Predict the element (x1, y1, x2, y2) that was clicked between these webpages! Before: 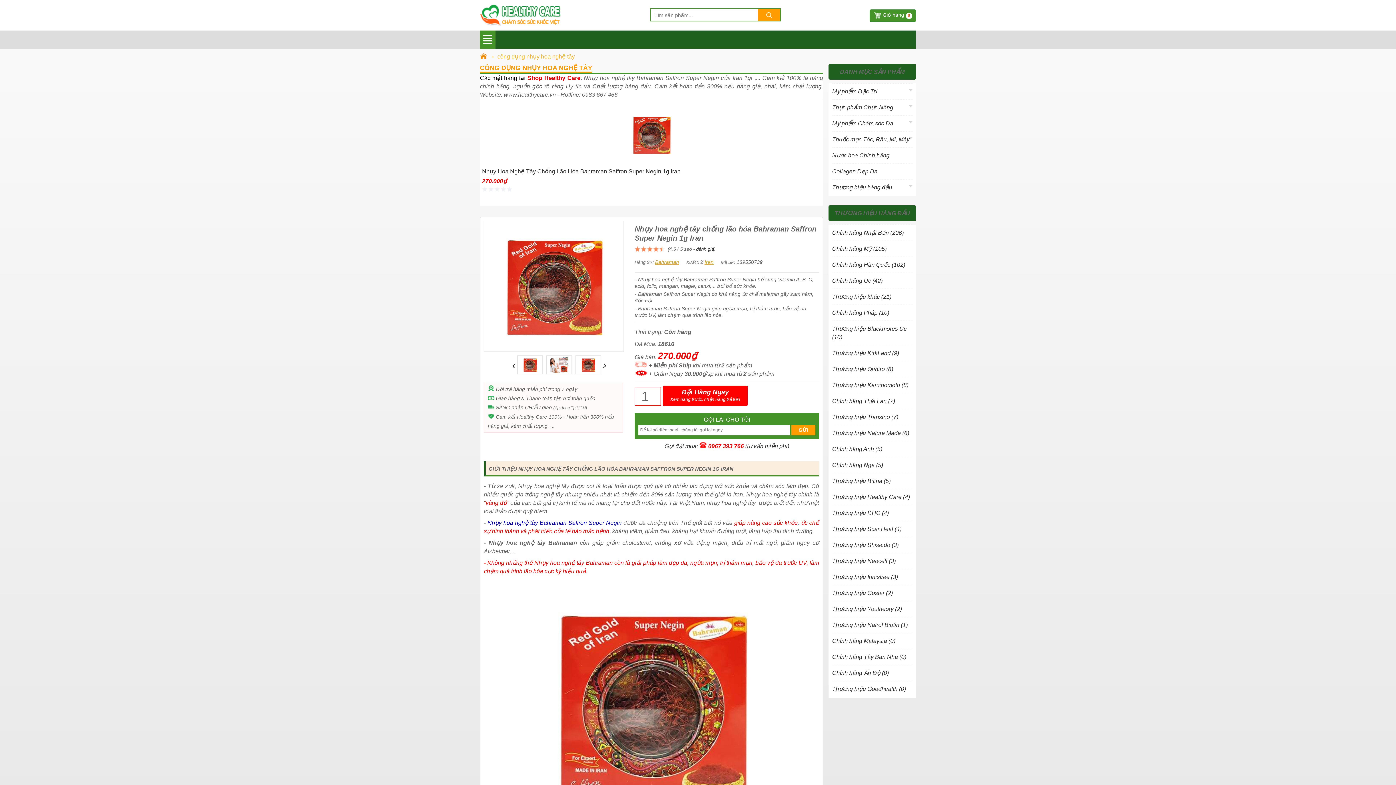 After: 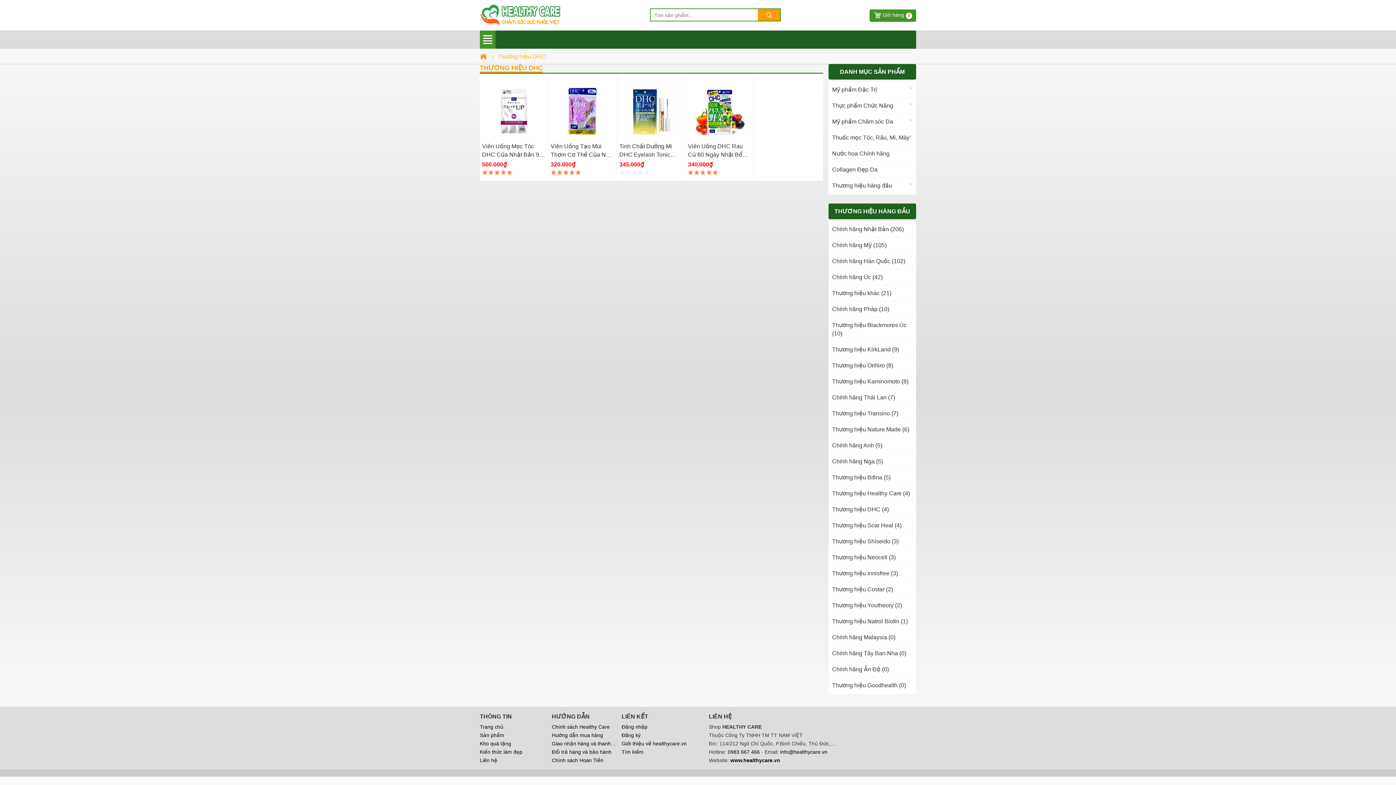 Action: bbox: (832, 510, 889, 516) label: Thương hiệu DHC (4)